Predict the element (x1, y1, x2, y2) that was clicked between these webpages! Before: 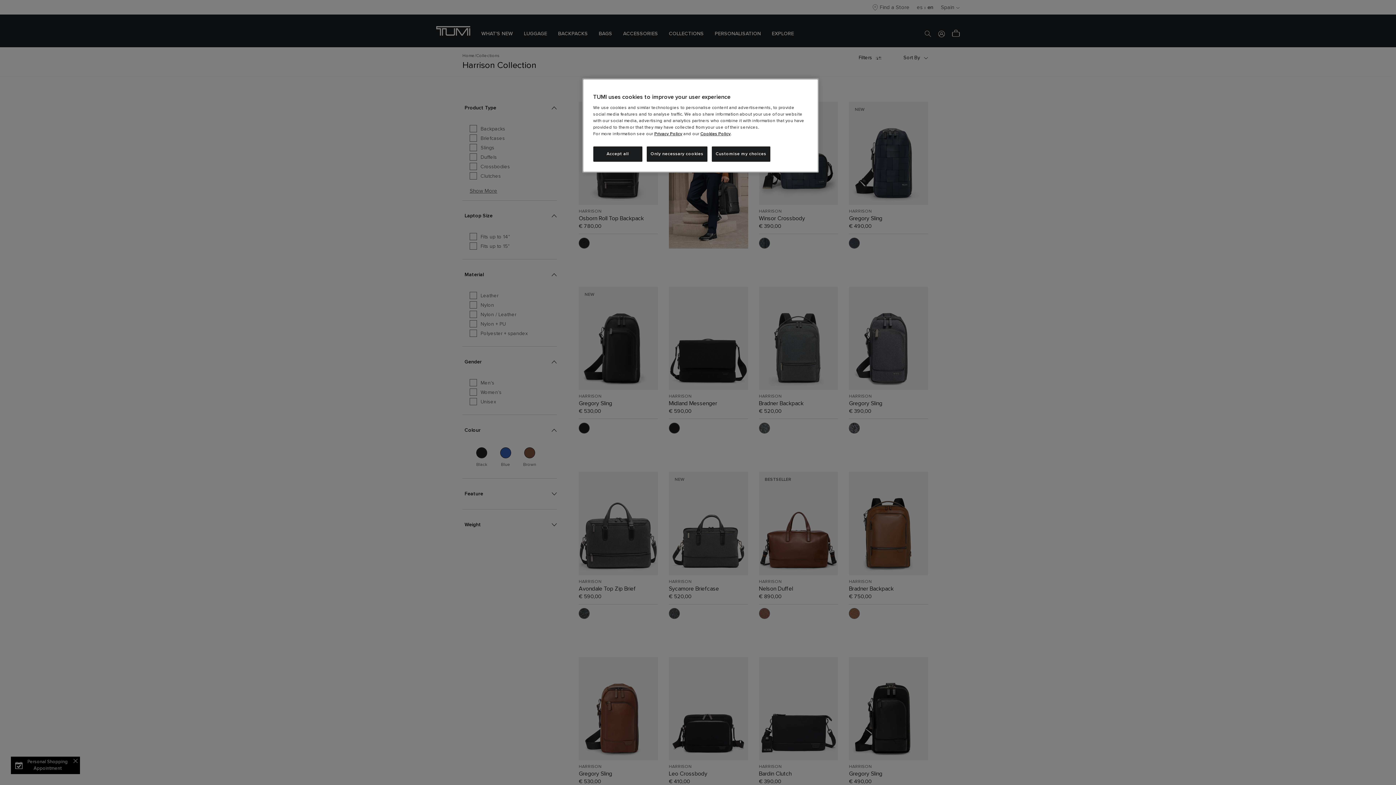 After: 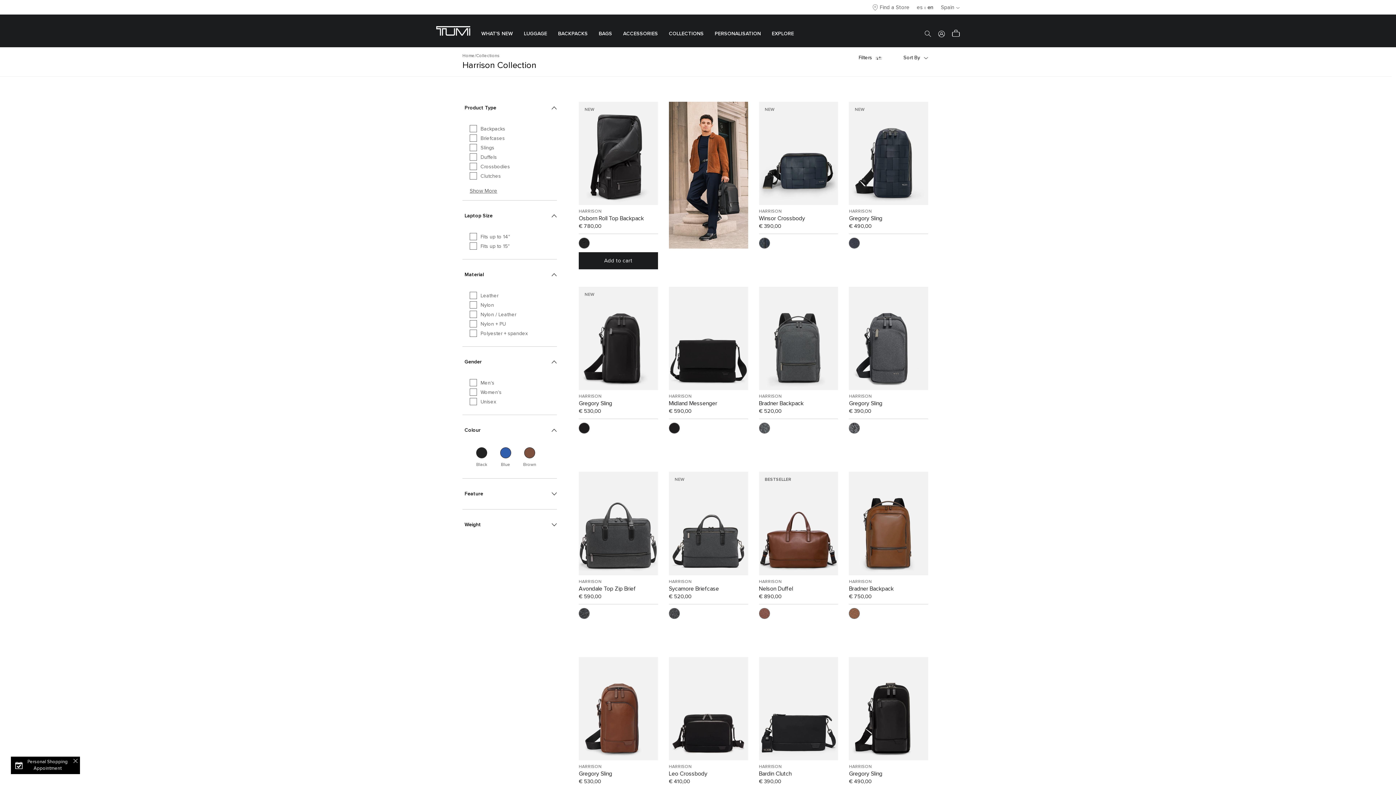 Action: bbox: (593, 146, 642, 161) label: Accept all